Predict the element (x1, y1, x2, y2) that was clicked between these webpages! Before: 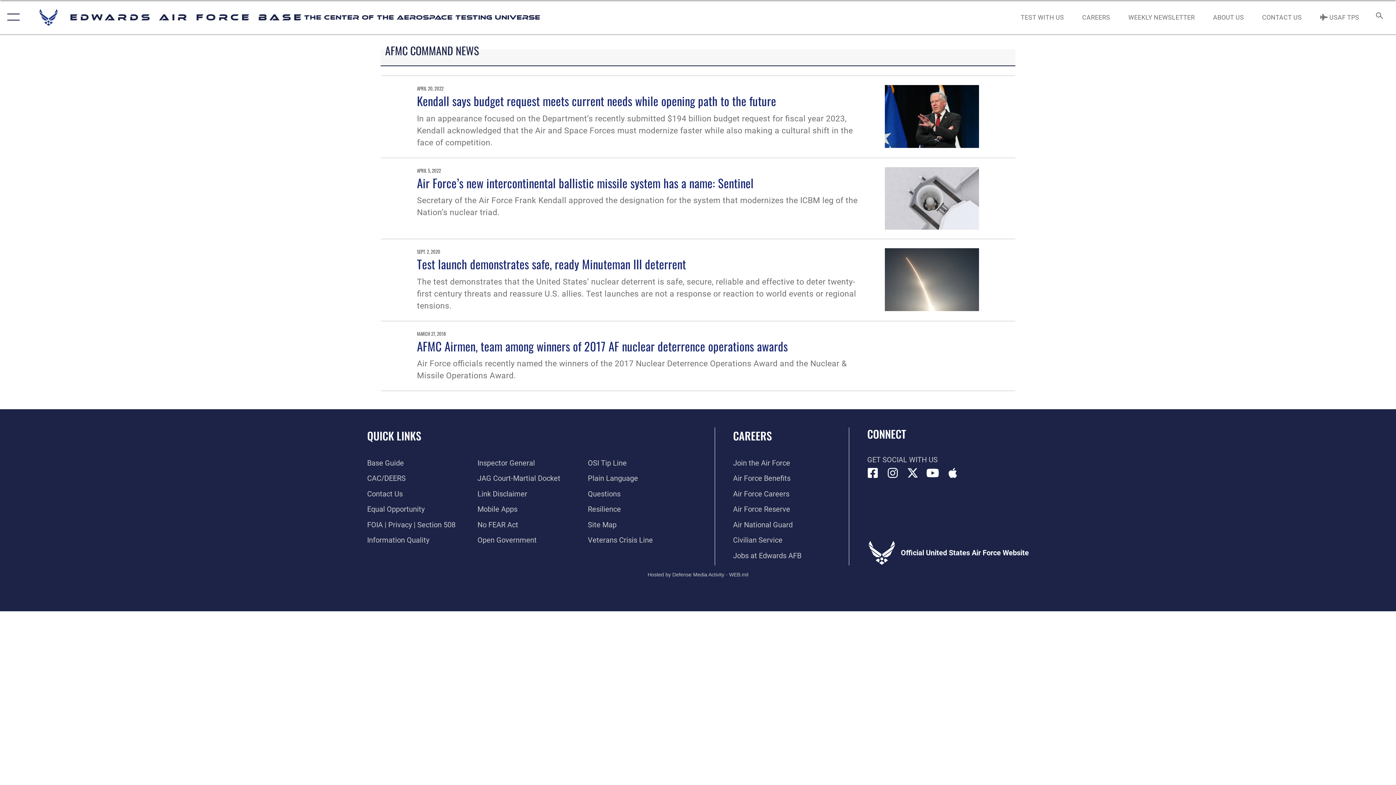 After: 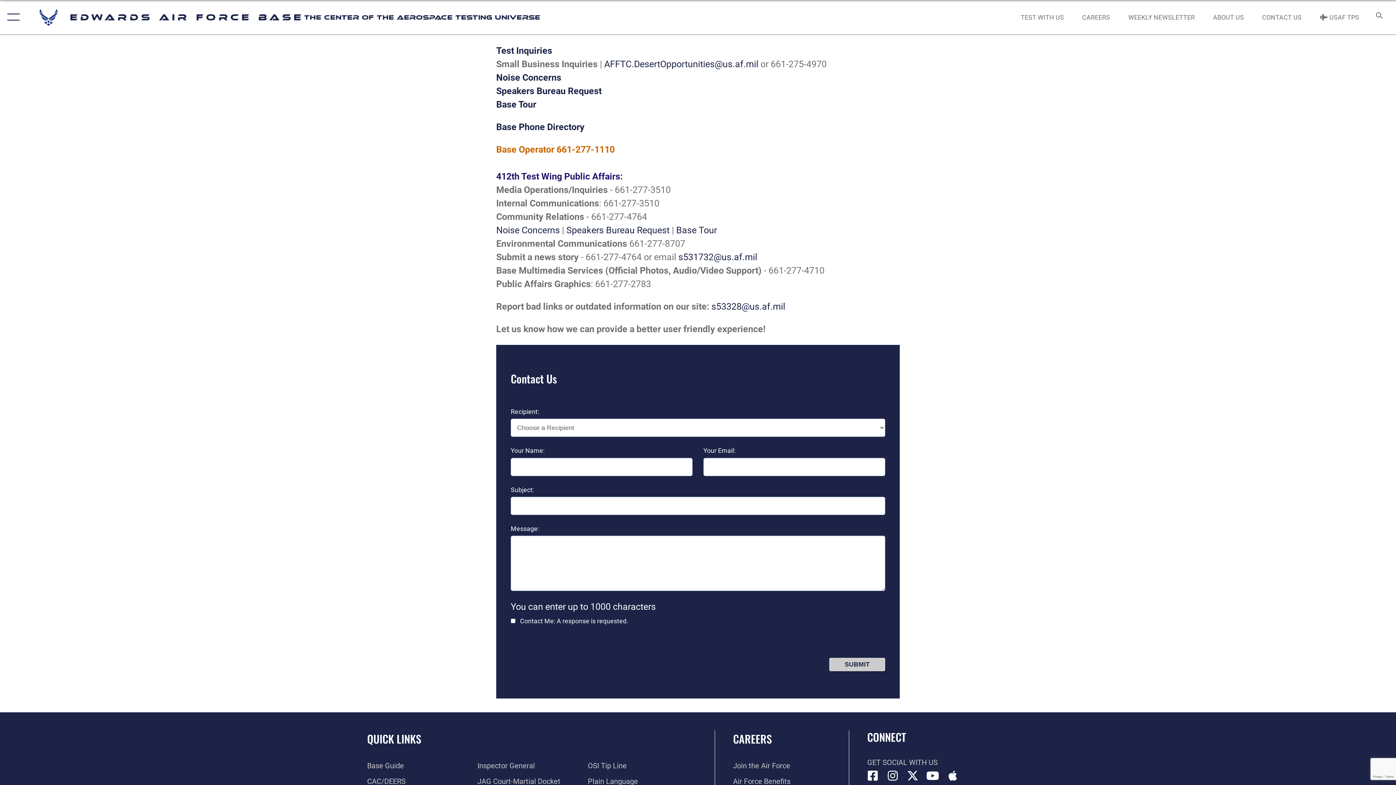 Action: bbox: (1255, 5, 1308, 28) label: CONTACT US